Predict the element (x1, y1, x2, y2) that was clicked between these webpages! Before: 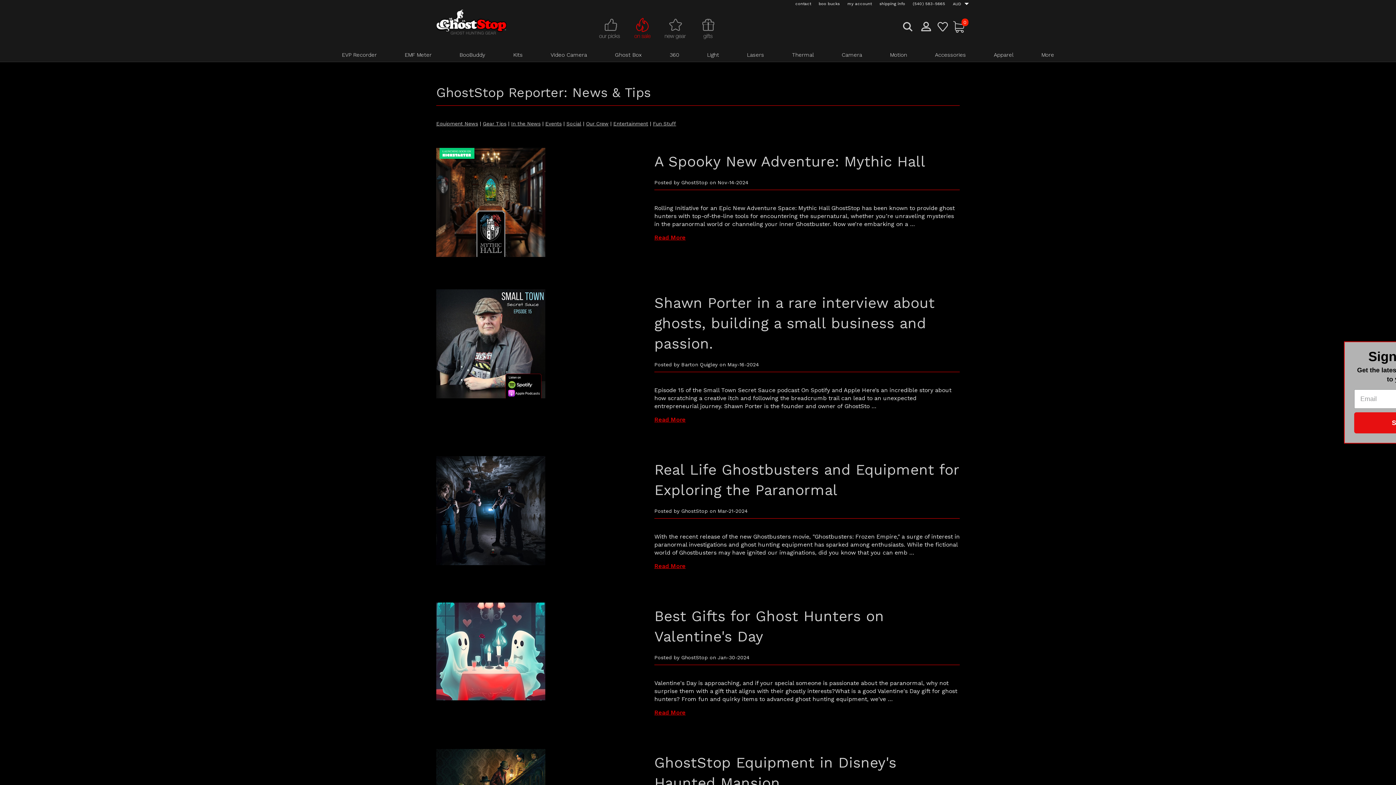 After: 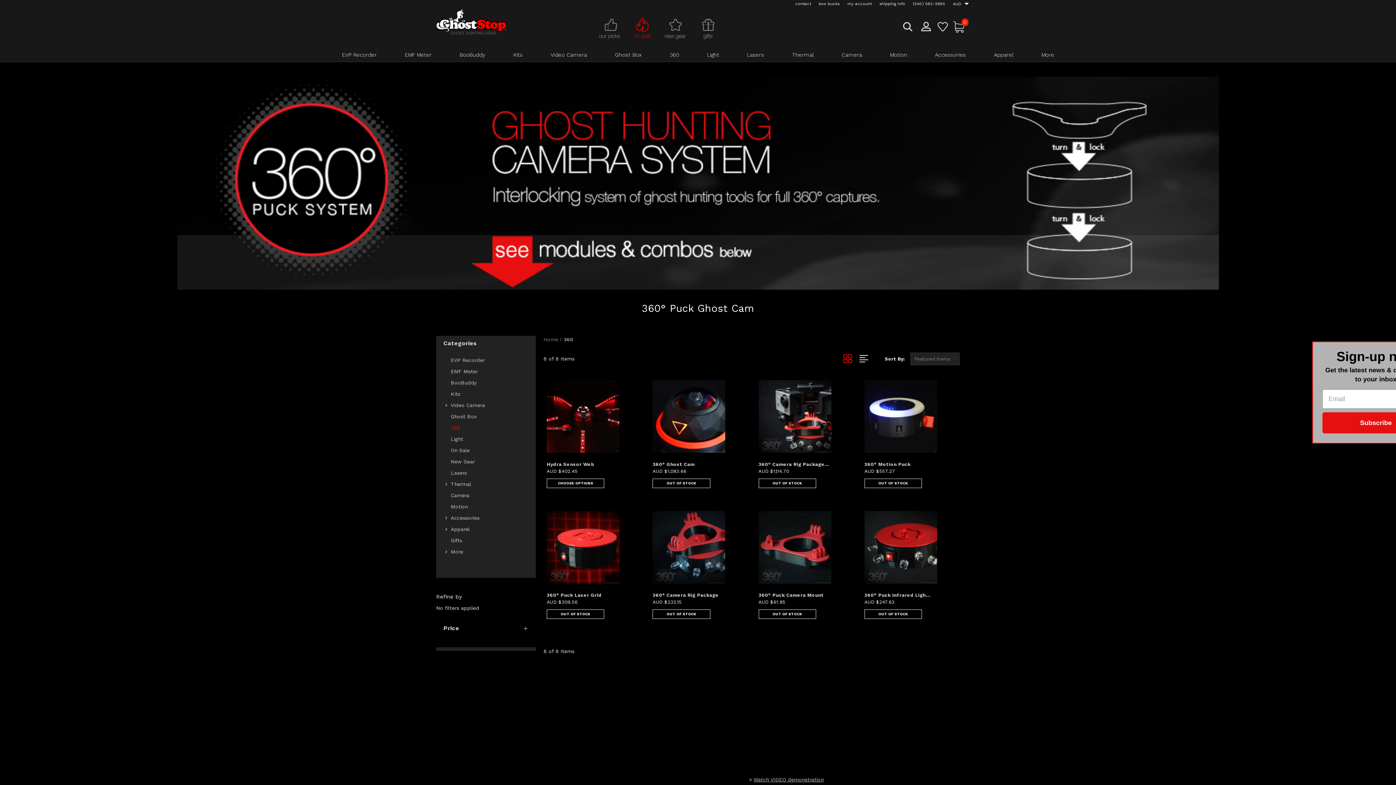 Action: bbox: (655, 48, 693, 61) label: 360